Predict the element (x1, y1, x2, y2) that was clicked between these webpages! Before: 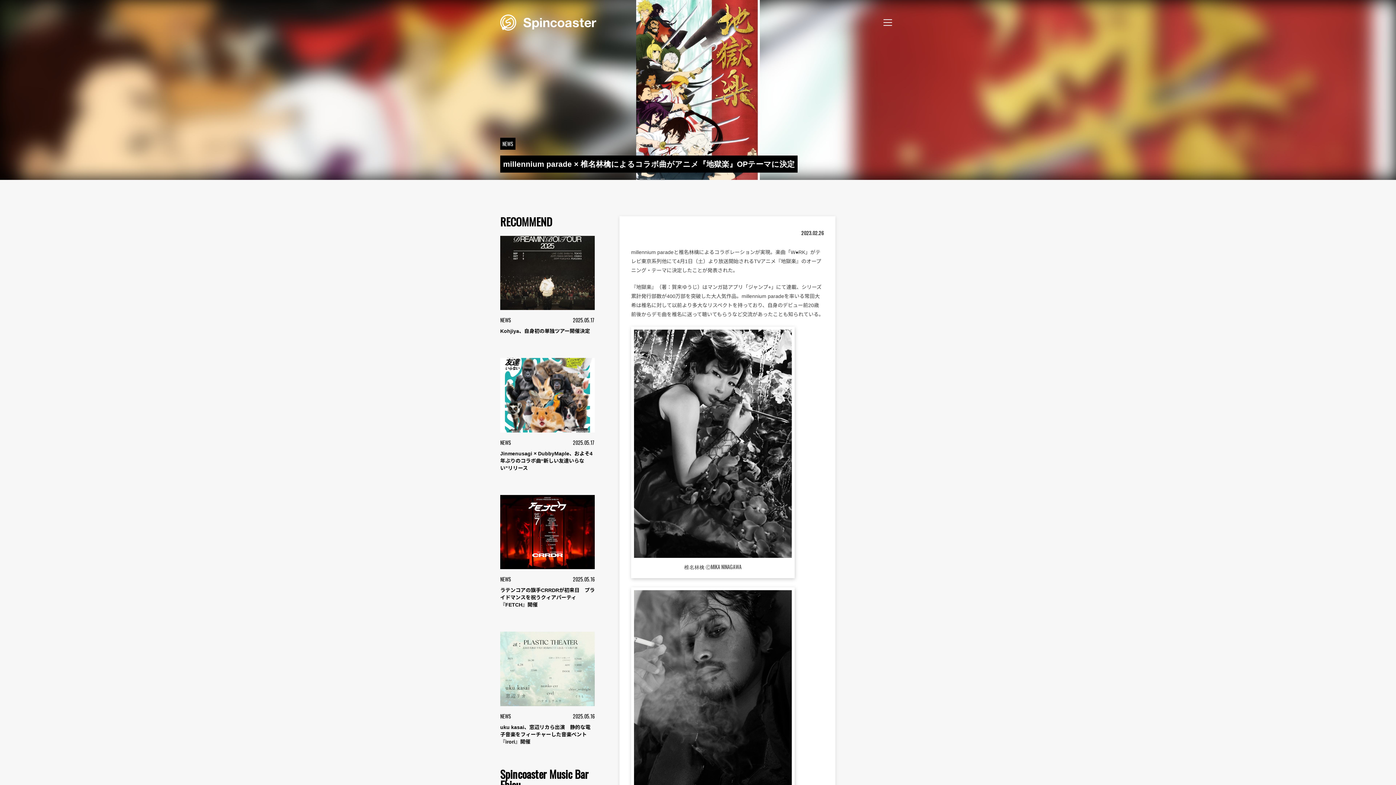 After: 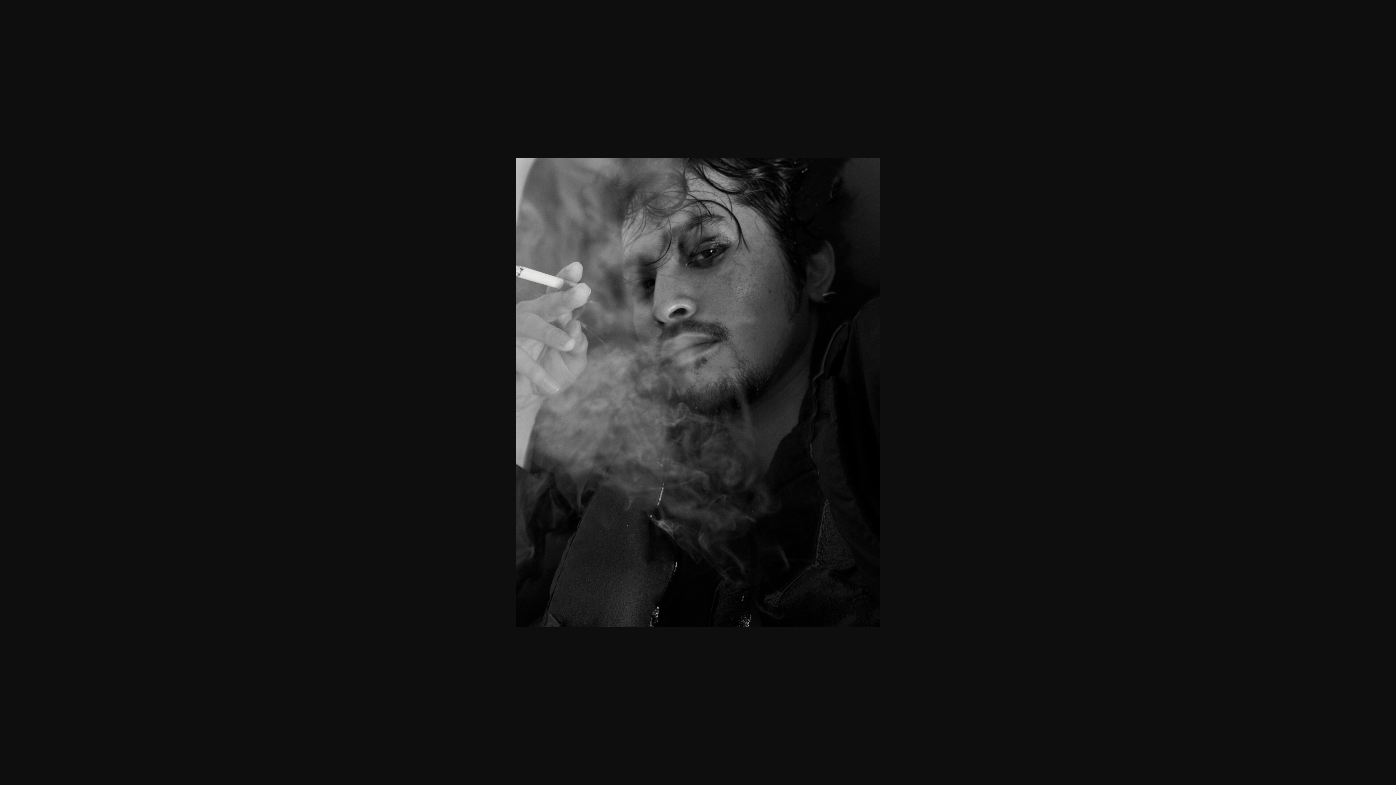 Action: bbox: (634, 590, 792, 794)